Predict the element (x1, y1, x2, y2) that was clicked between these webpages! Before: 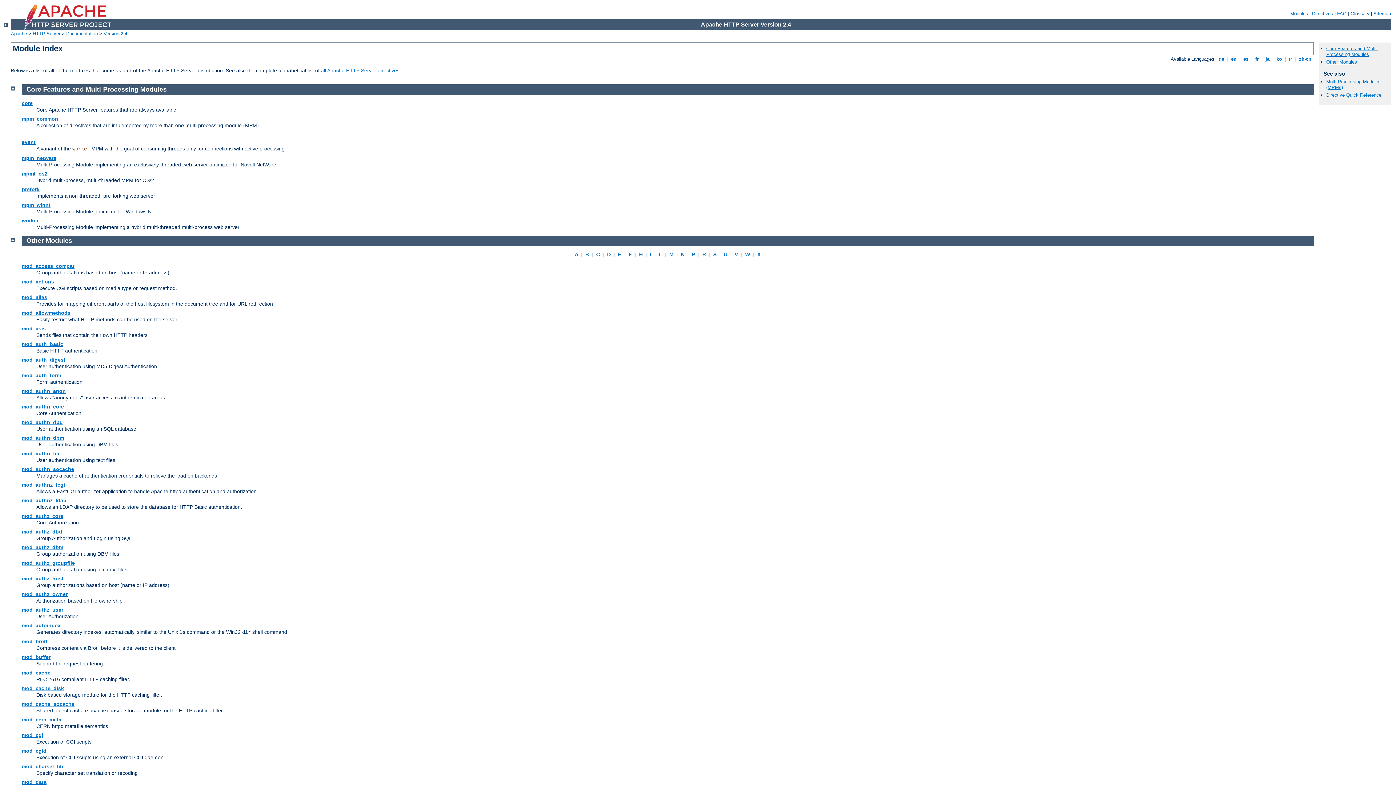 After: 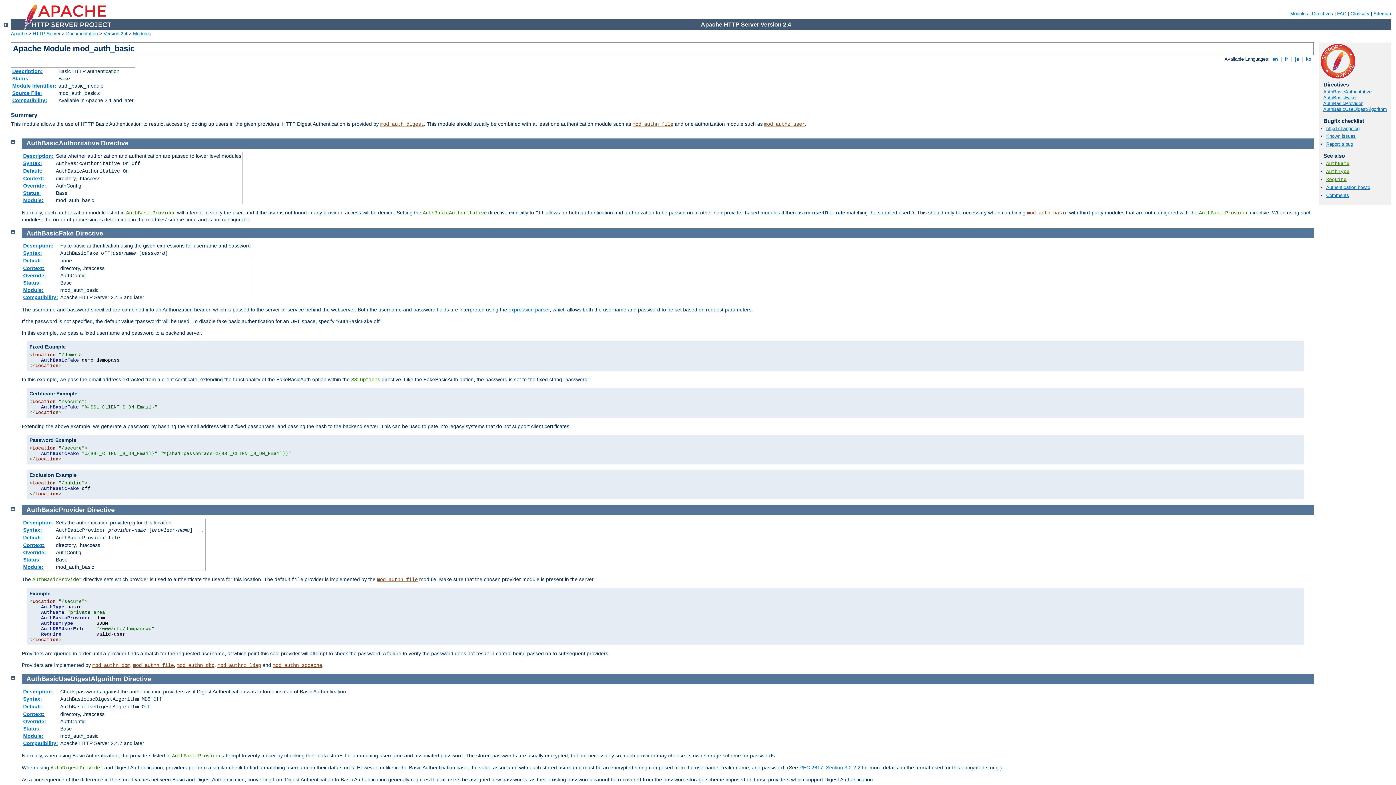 Action: label: mod_auth_basic bbox: (21, 341, 63, 347)